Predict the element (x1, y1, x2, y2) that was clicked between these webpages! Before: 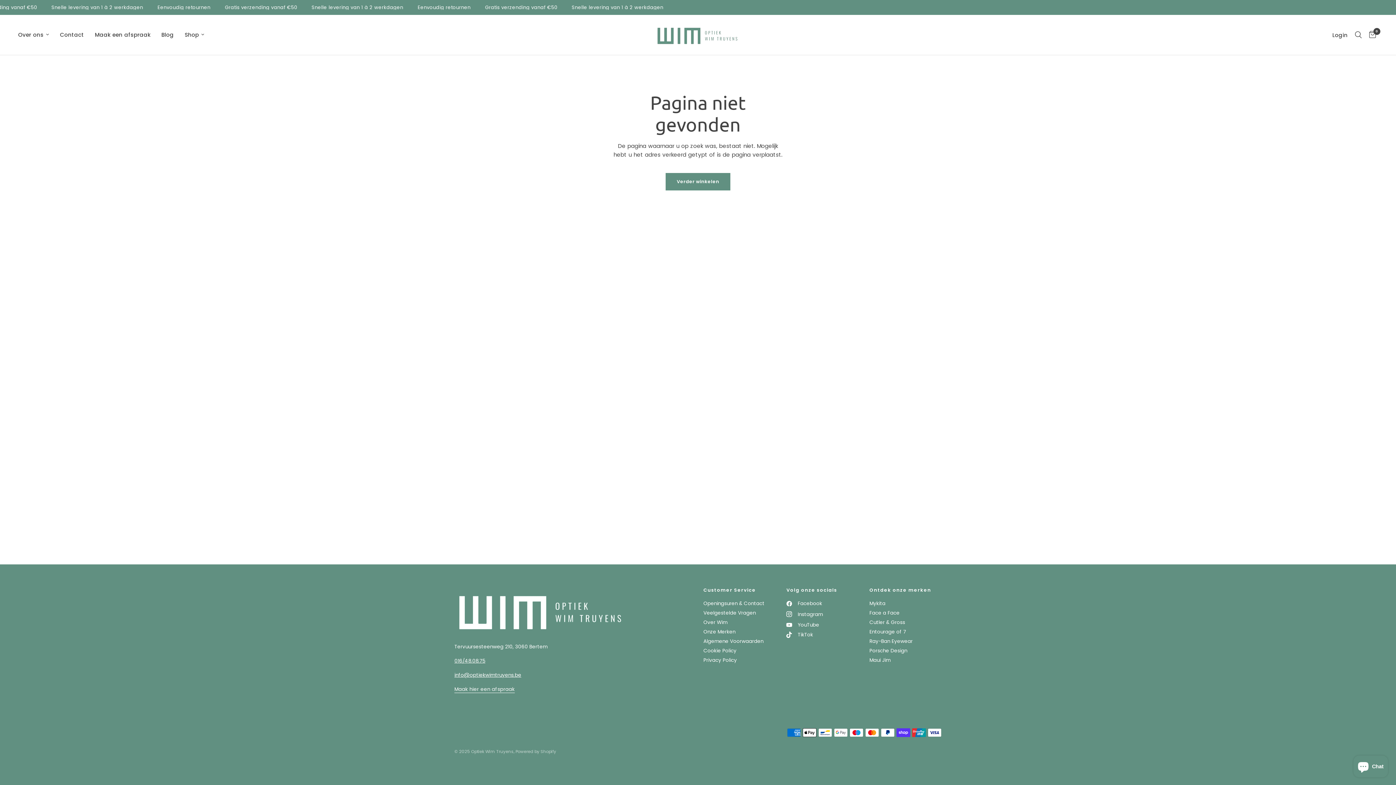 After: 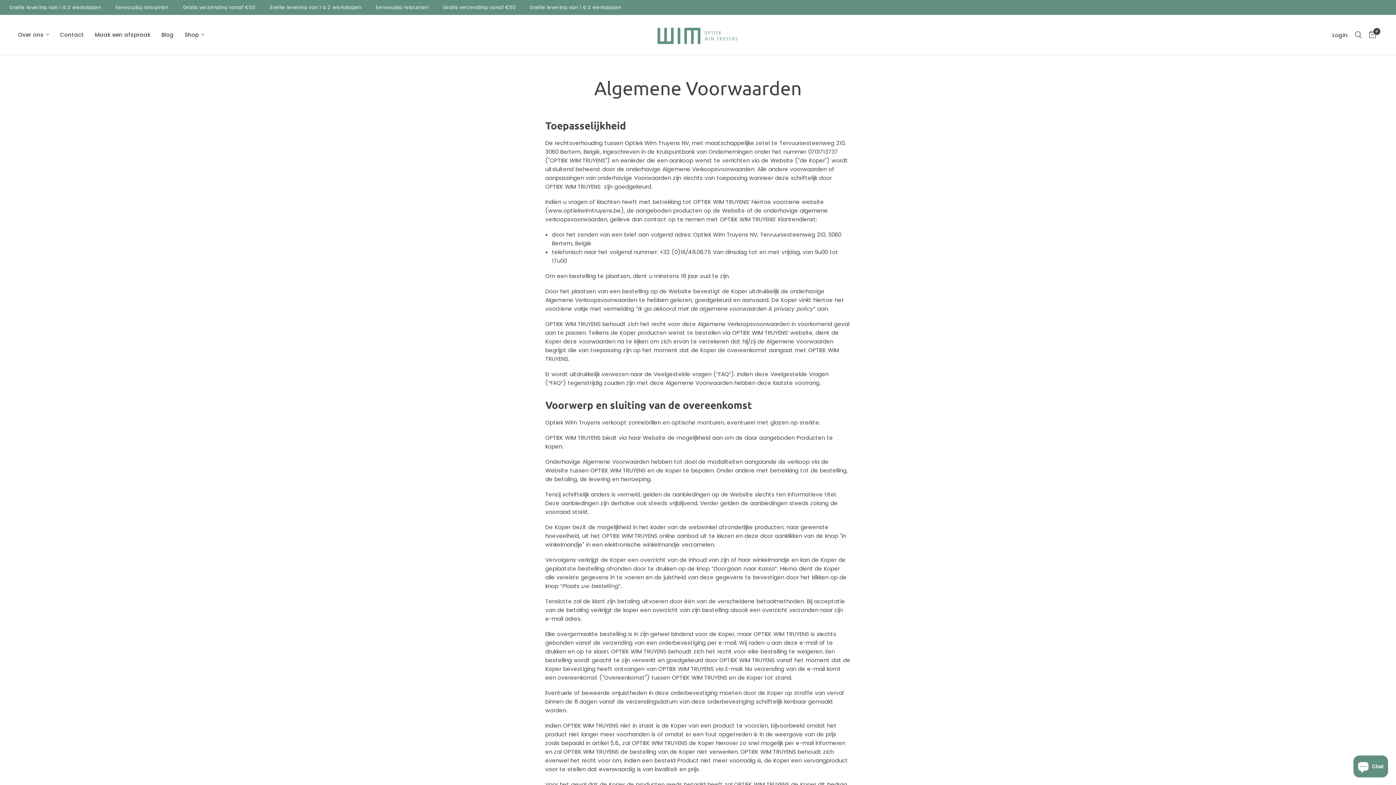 Action: label: Algemene Voorwaarden bbox: (703, 638, 763, 645)